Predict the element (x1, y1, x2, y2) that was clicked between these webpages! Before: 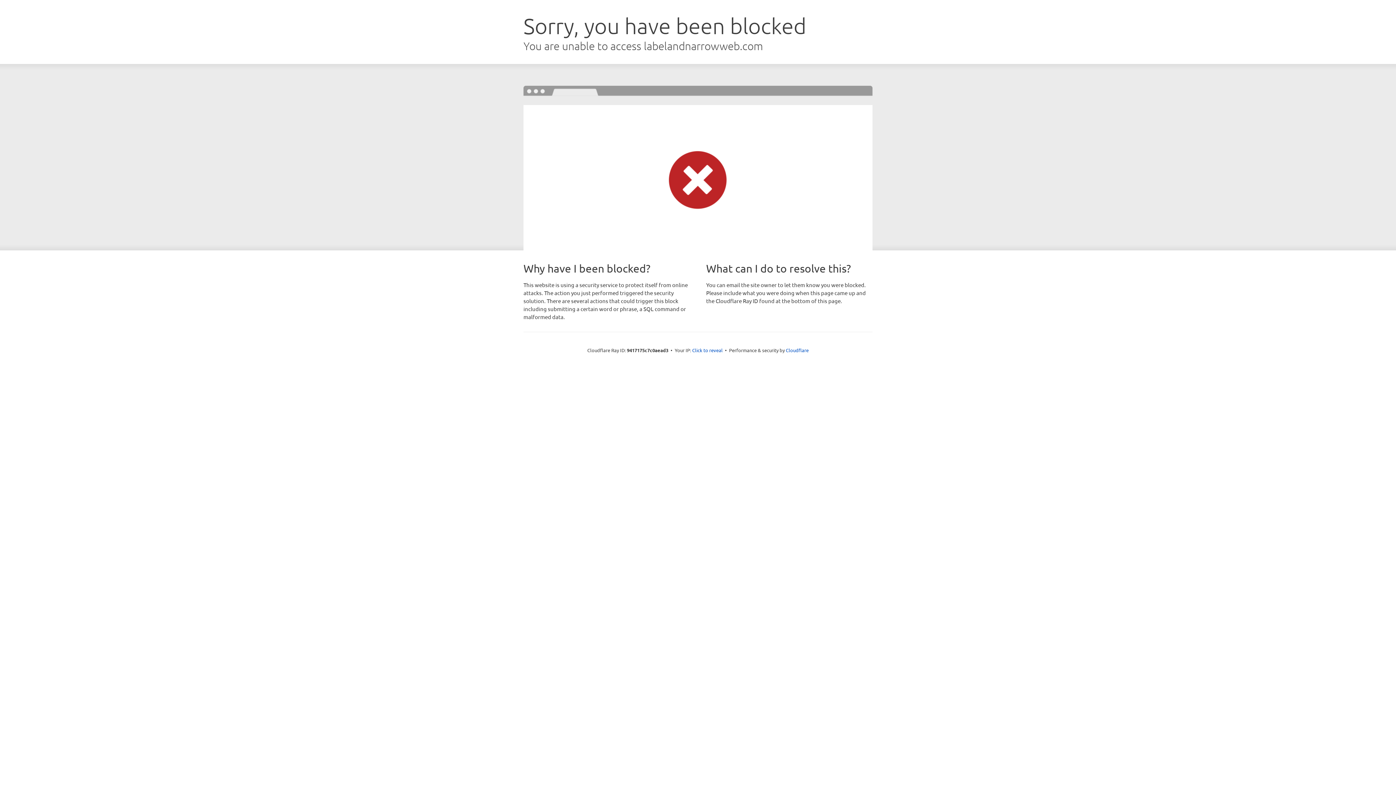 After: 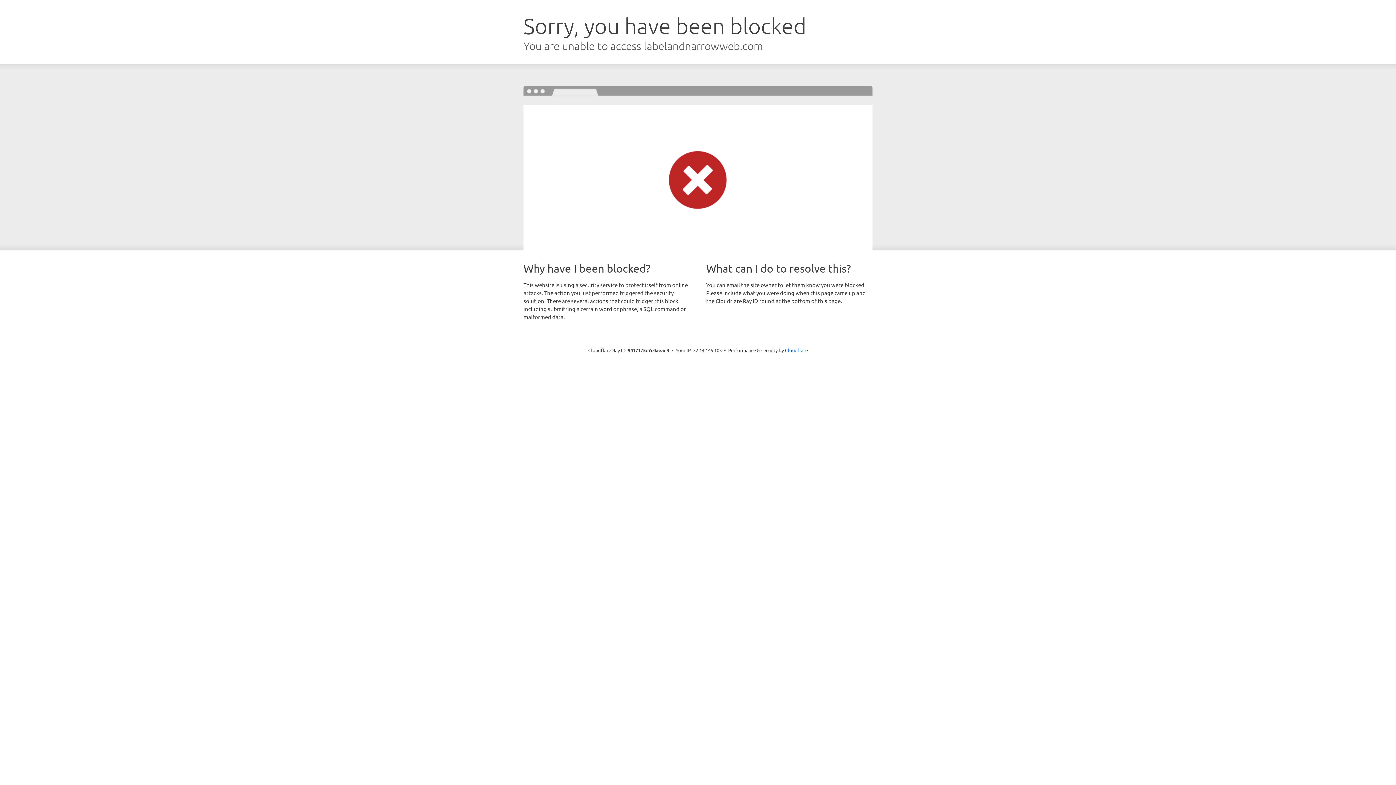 Action: label: Click to reveal bbox: (692, 346, 722, 353)